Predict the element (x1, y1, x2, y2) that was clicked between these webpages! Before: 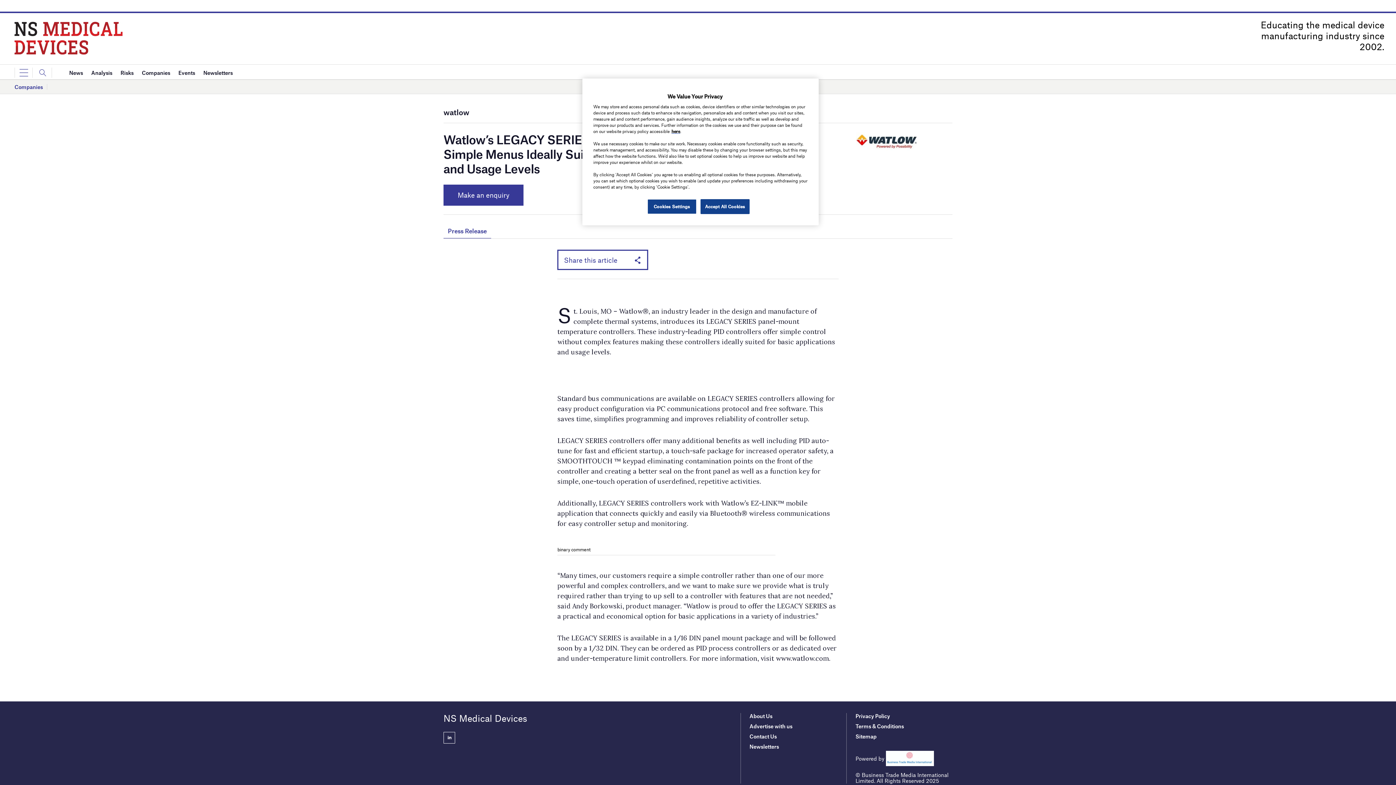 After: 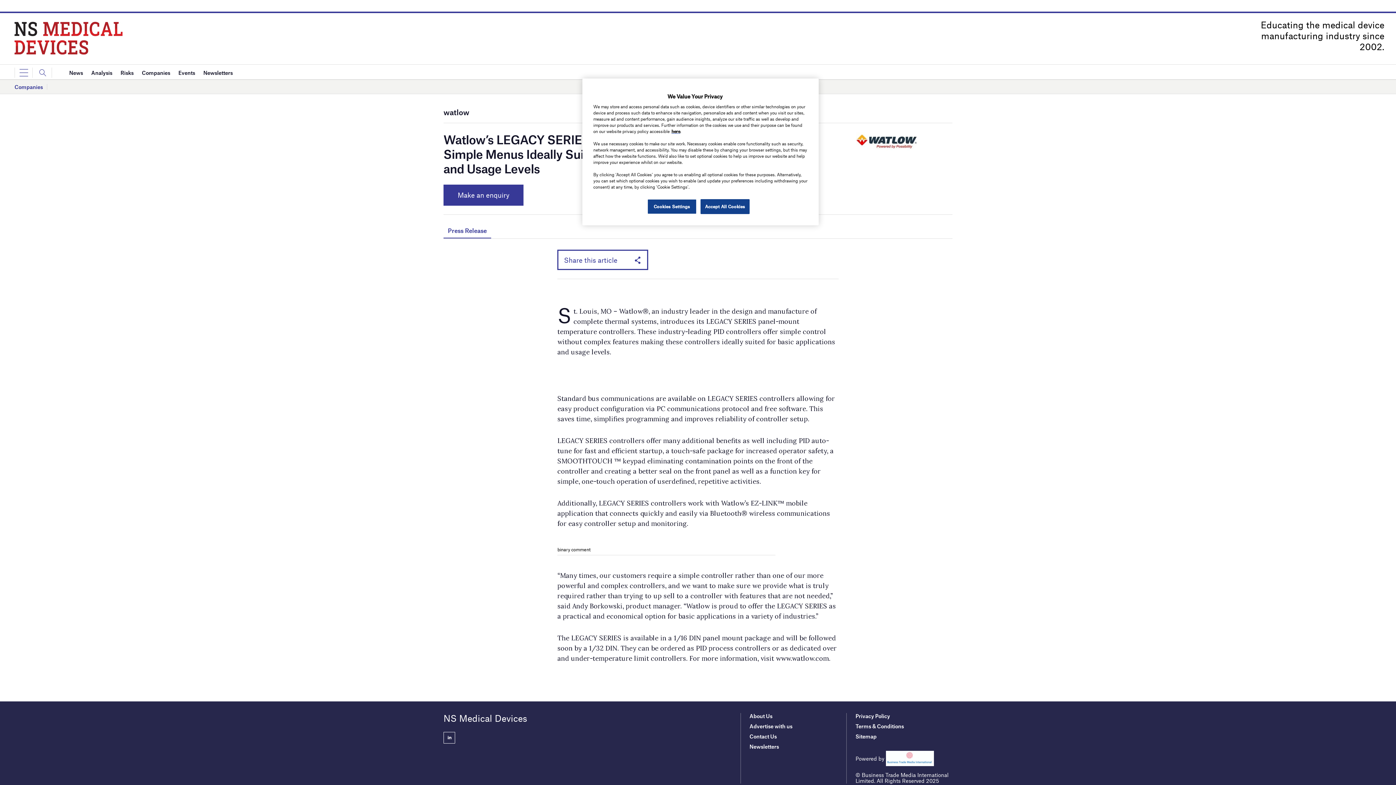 Action: label: Press Release bbox: (443, 227, 491, 238)